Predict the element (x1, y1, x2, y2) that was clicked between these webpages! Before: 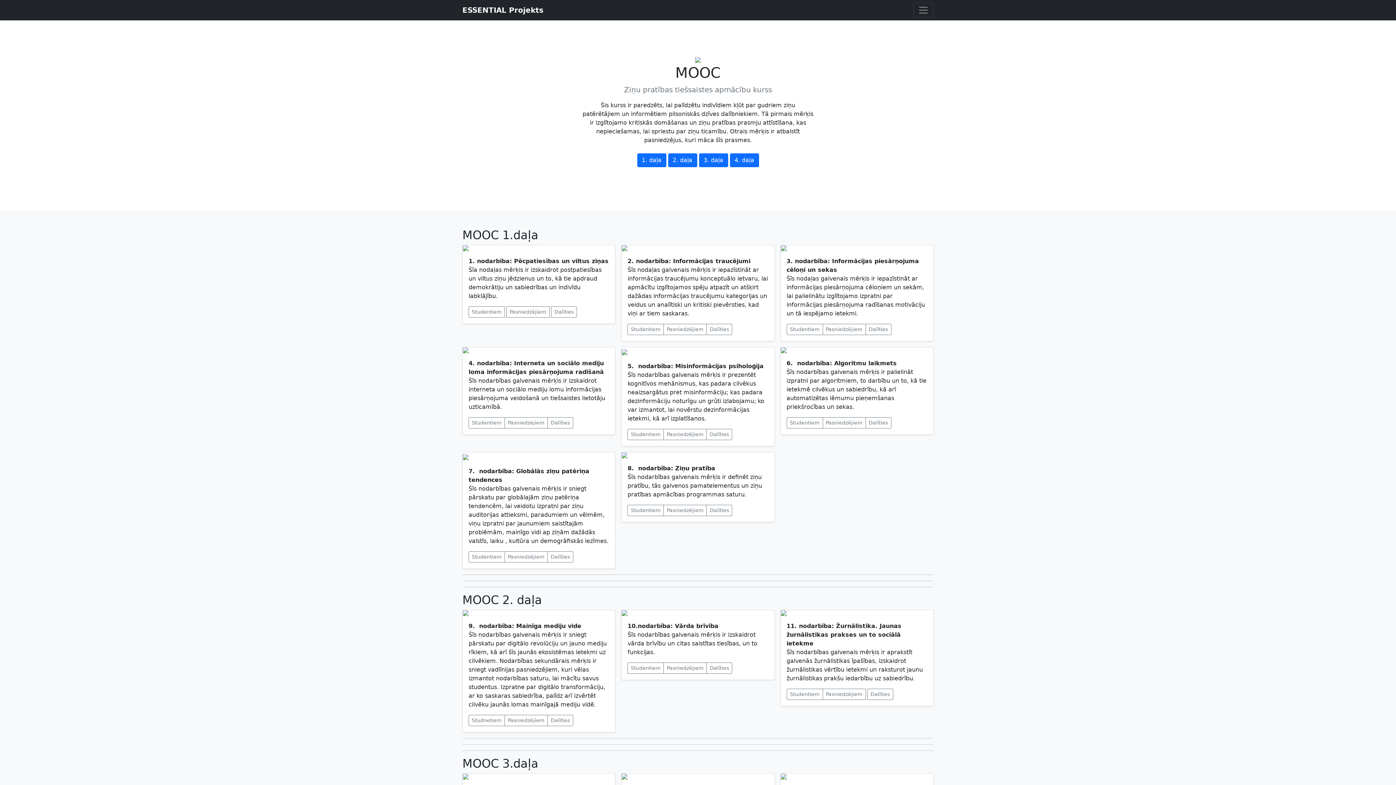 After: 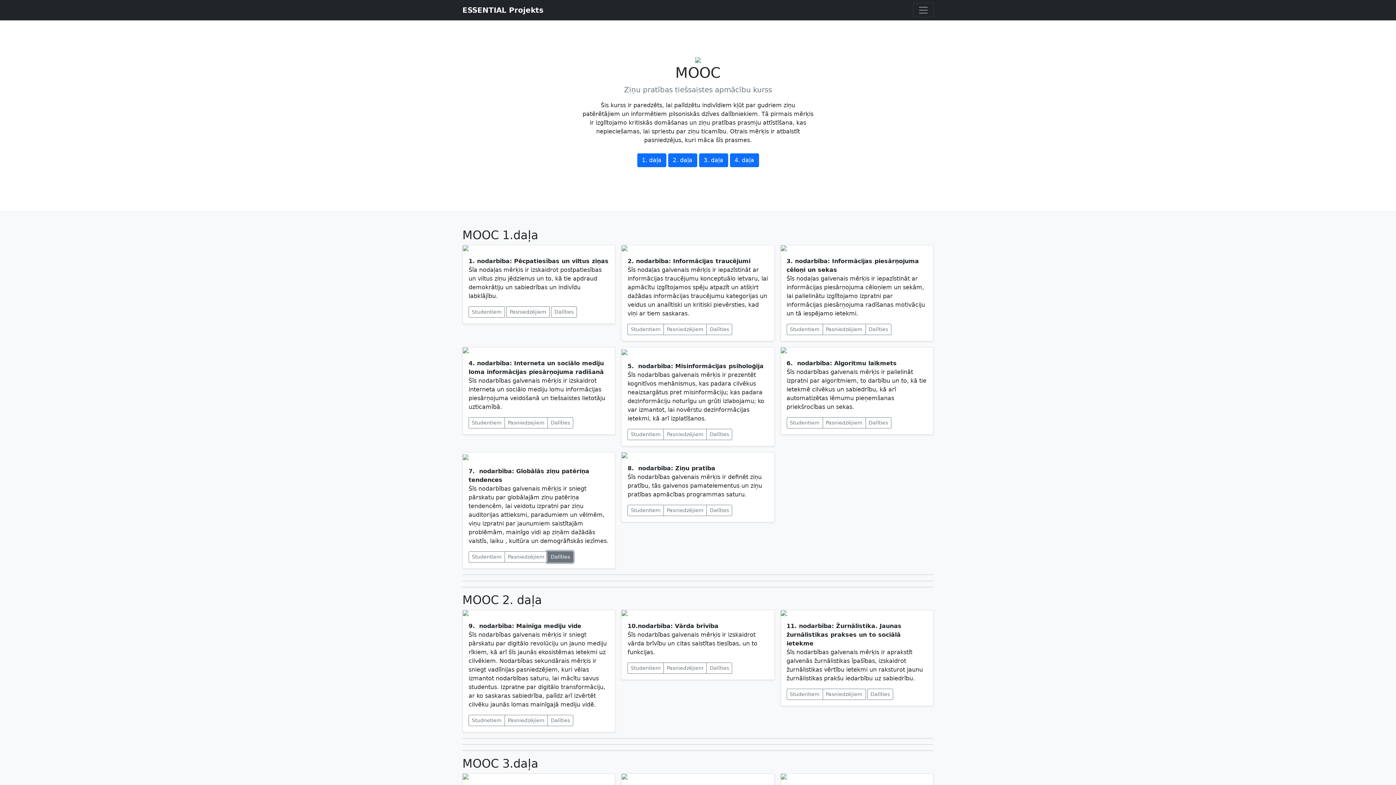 Action: bbox: (547, 551, 573, 562) label: Dalīties